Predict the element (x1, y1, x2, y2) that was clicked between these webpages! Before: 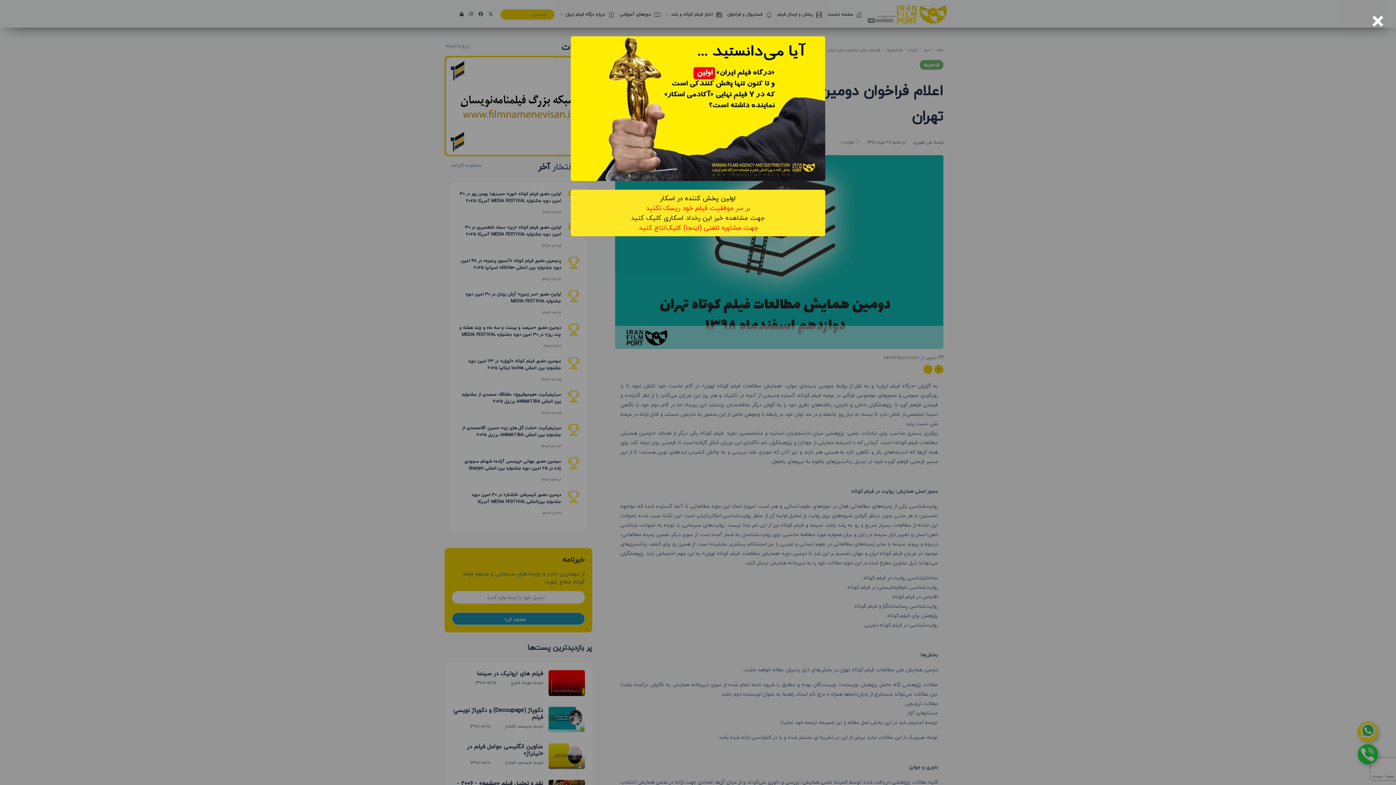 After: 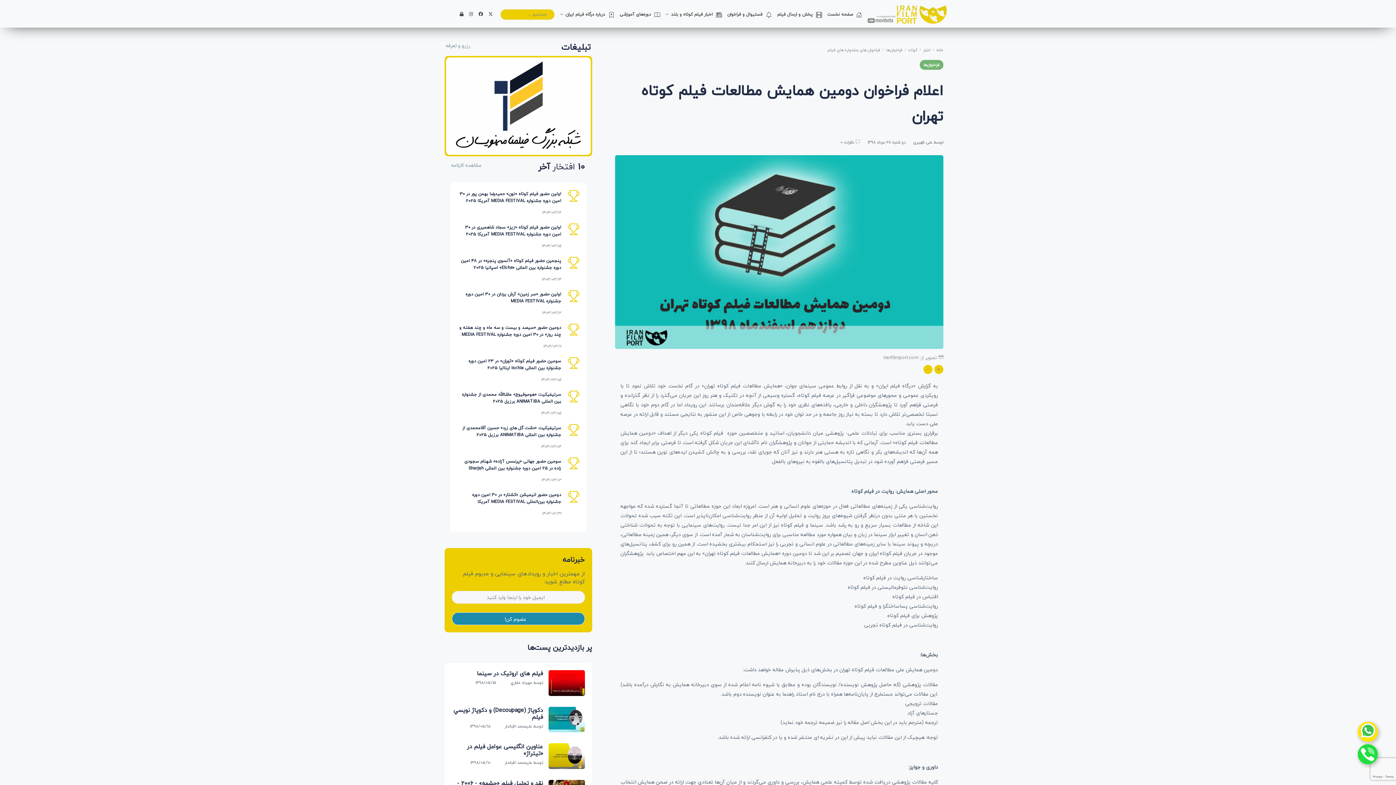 Action: bbox: (637, 222, 758, 233) label: 
جهت مشاوره تلفنی (اینجا) کلیک/تاچ کنید.